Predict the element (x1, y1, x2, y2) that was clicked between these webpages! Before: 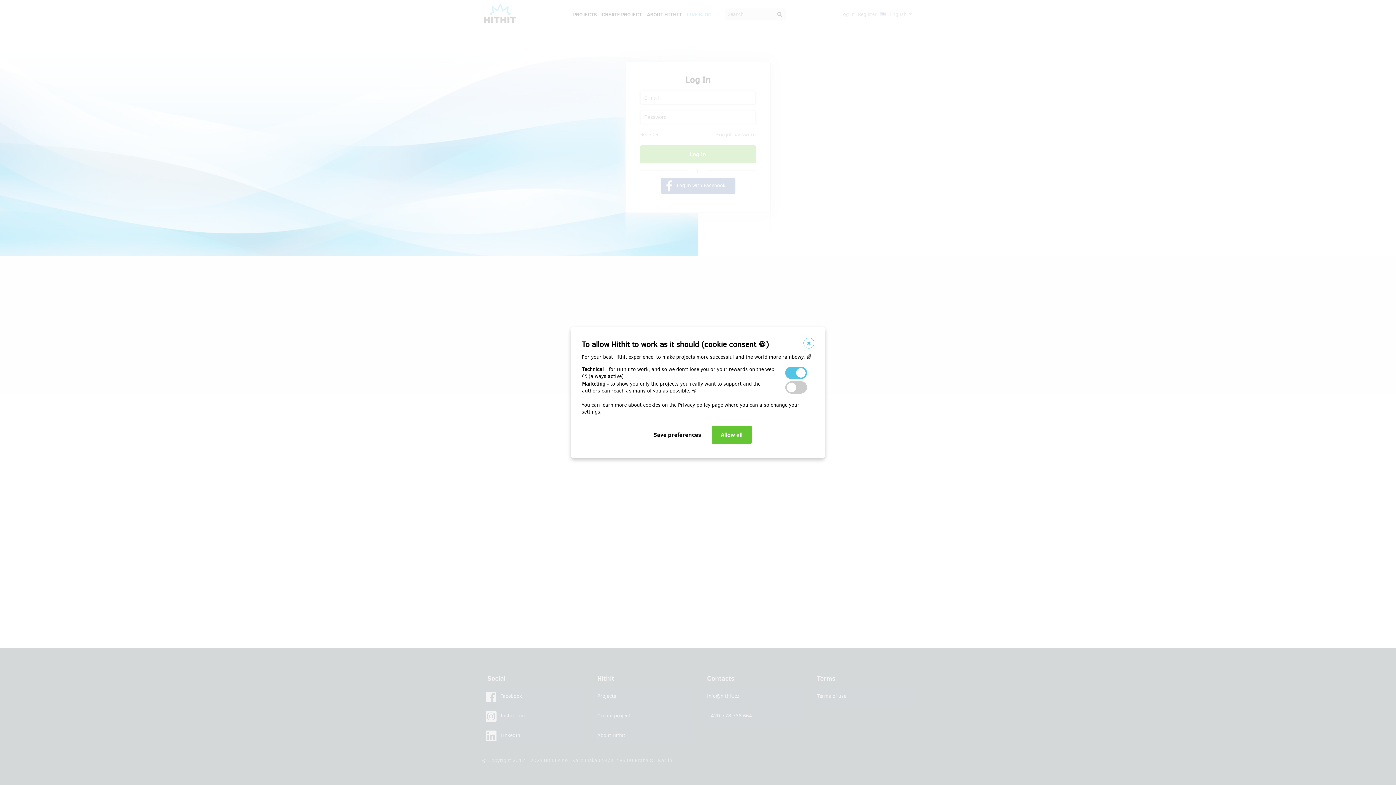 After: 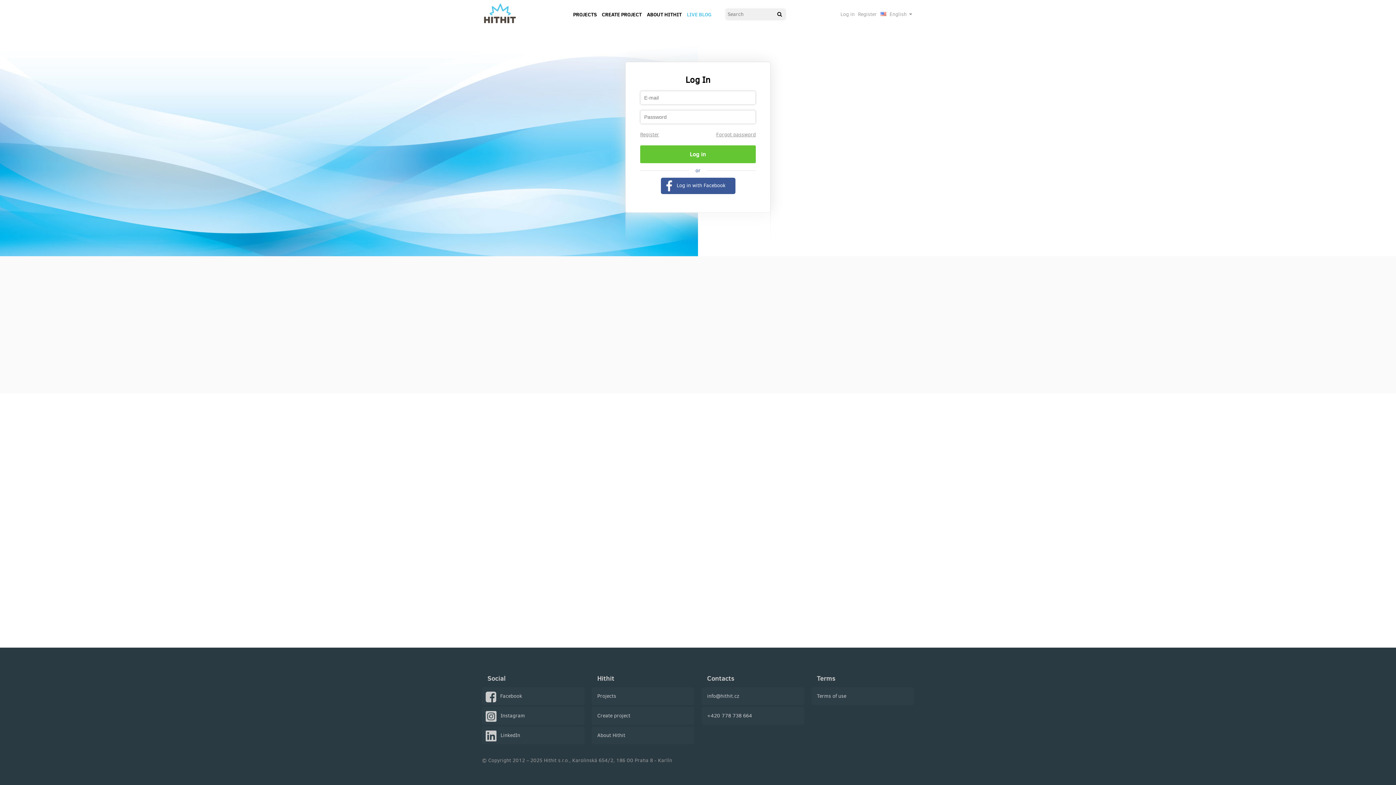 Action: bbox: (803, 337, 814, 348)